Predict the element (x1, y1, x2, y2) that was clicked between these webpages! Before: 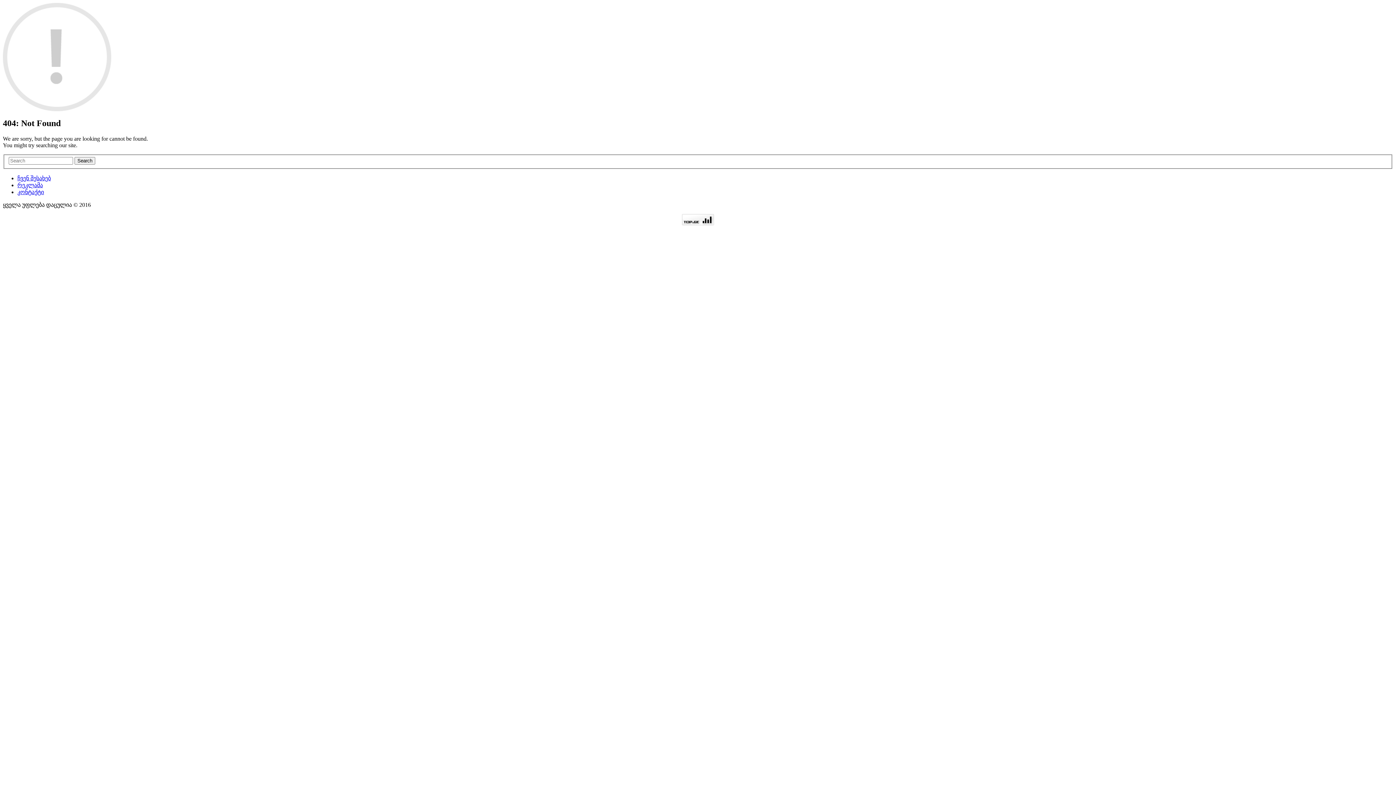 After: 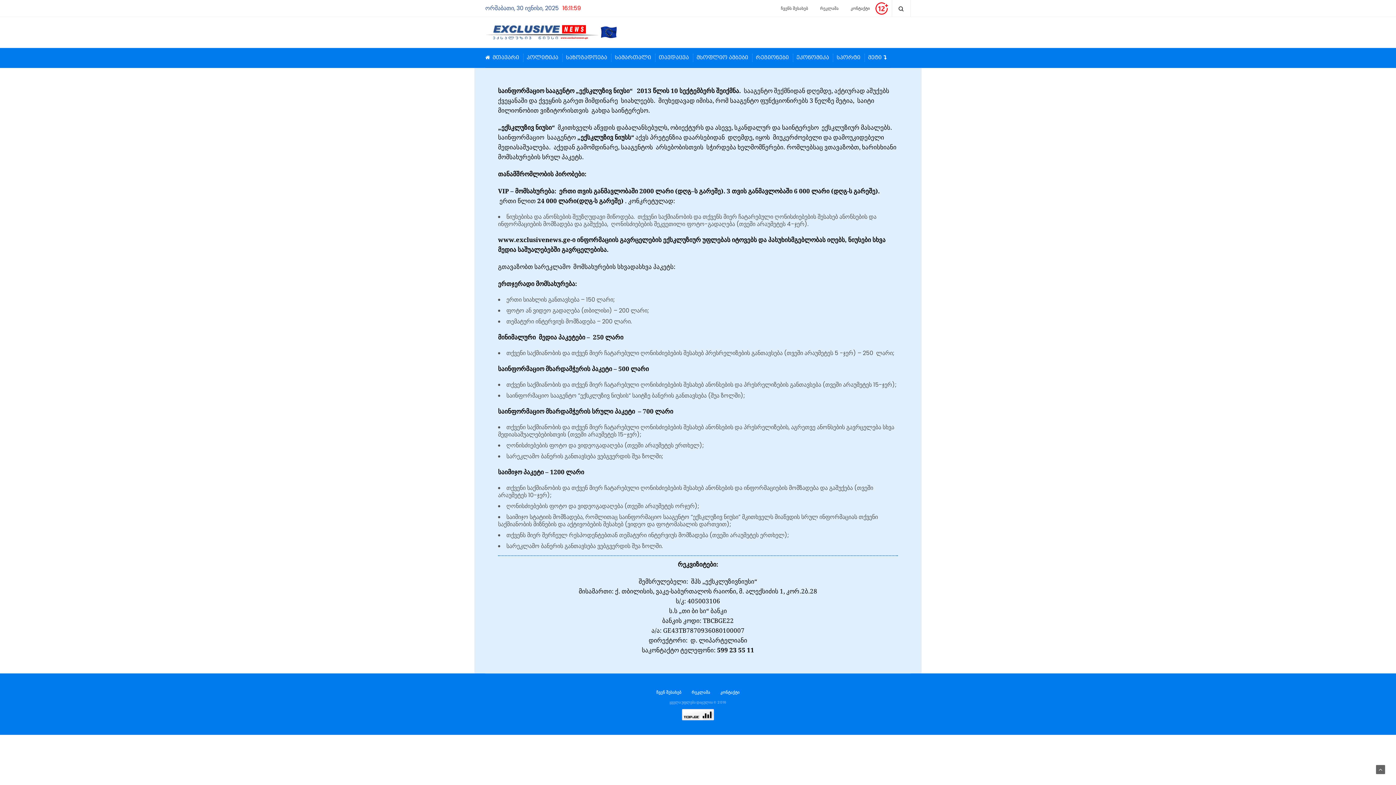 Action: bbox: (17, 182, 42, 188) label: რეკლამა